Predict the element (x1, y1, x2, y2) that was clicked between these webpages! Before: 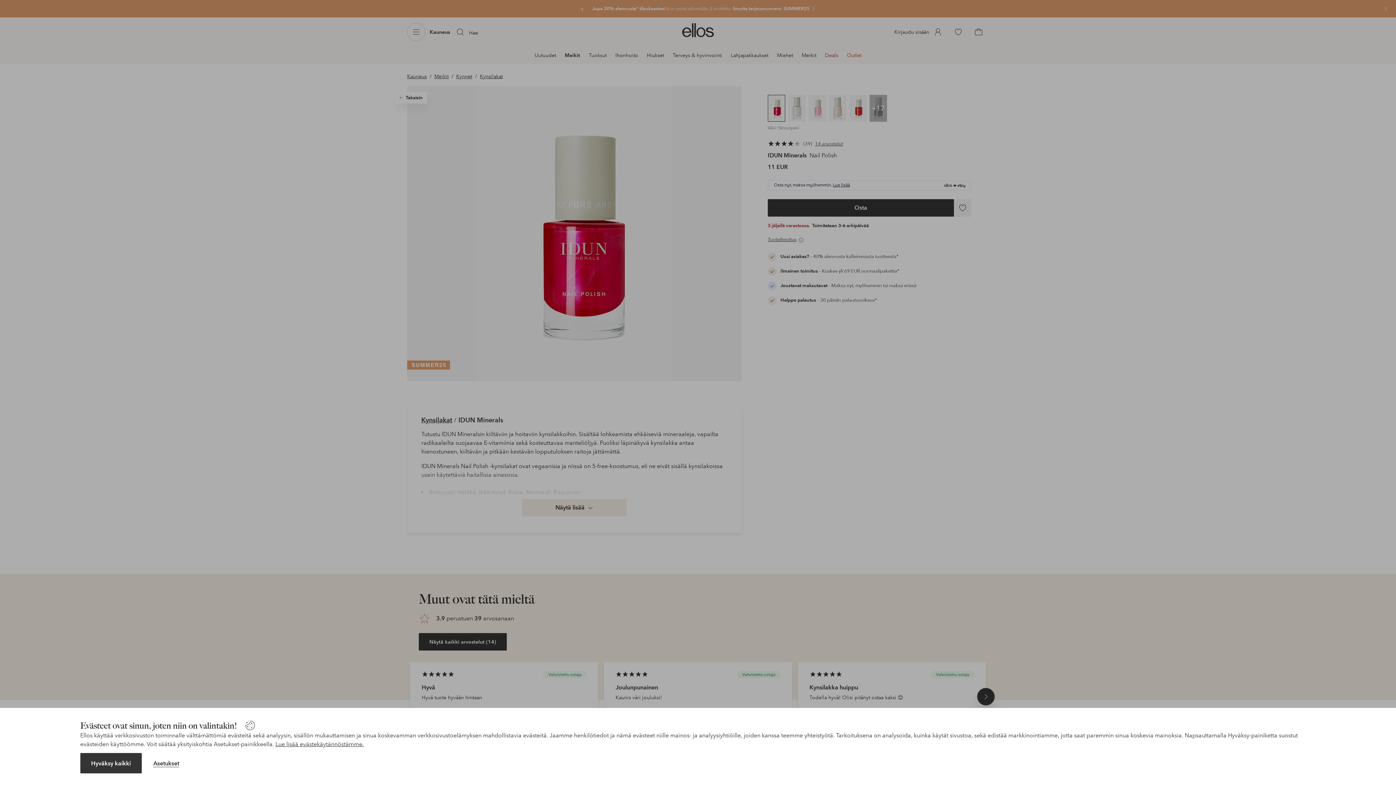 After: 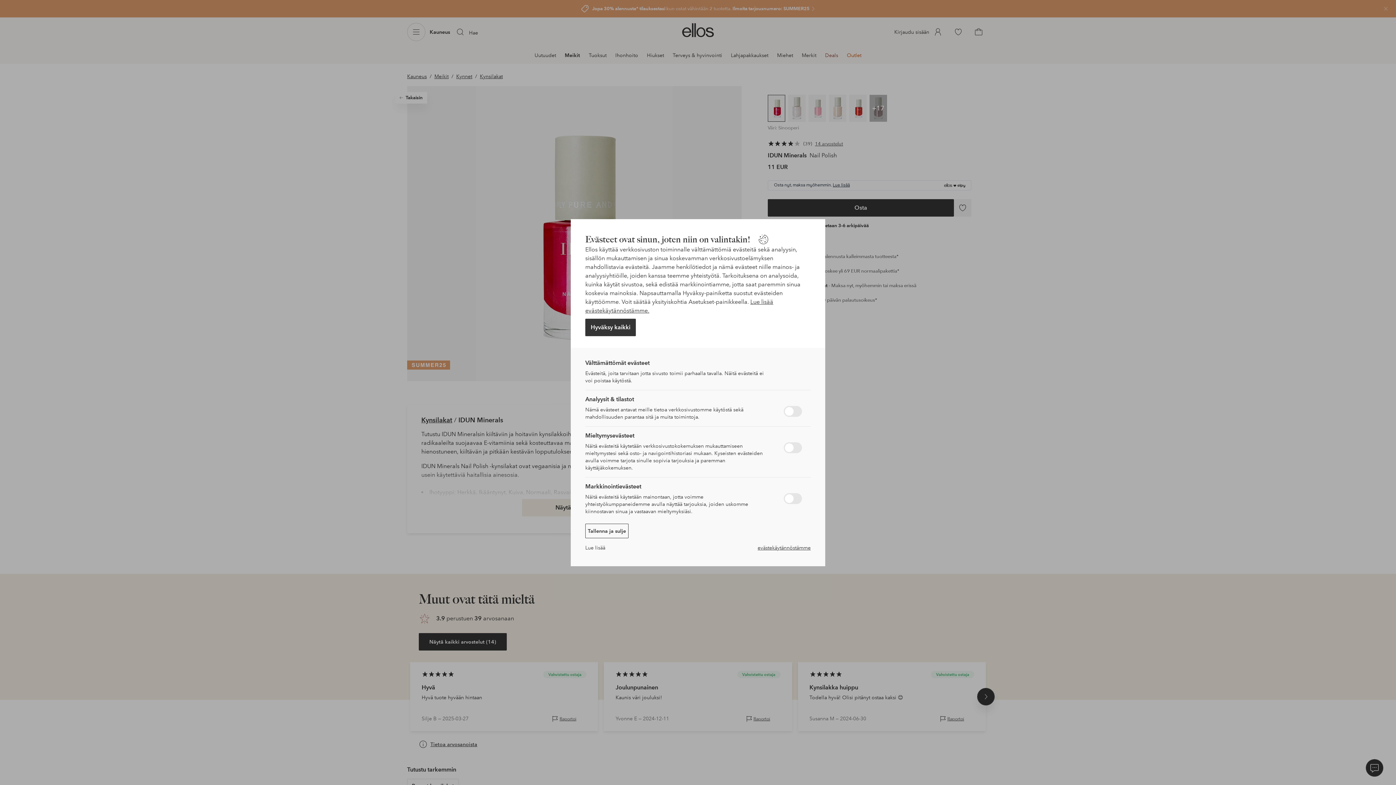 Action: bbox: (153, 760, 179, 767) label: Asetukset